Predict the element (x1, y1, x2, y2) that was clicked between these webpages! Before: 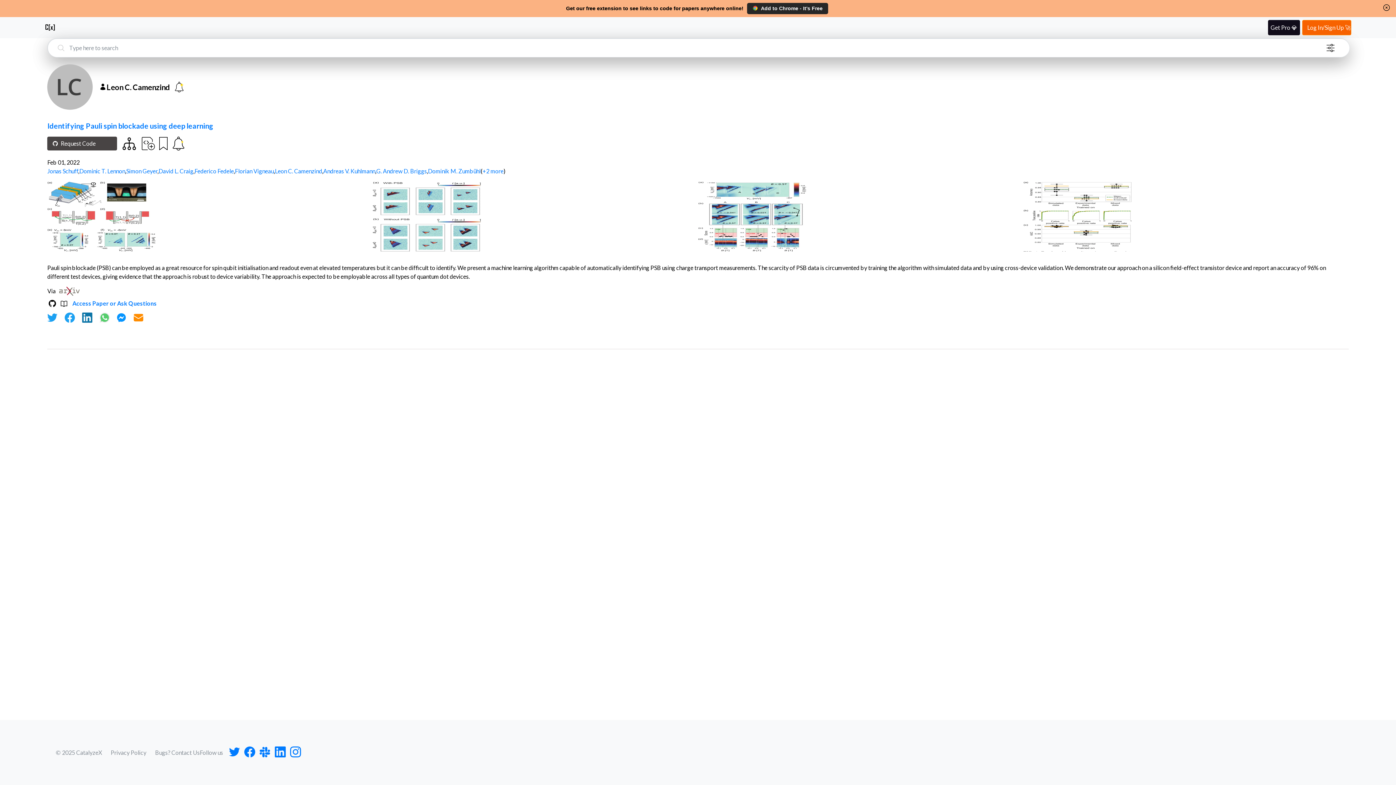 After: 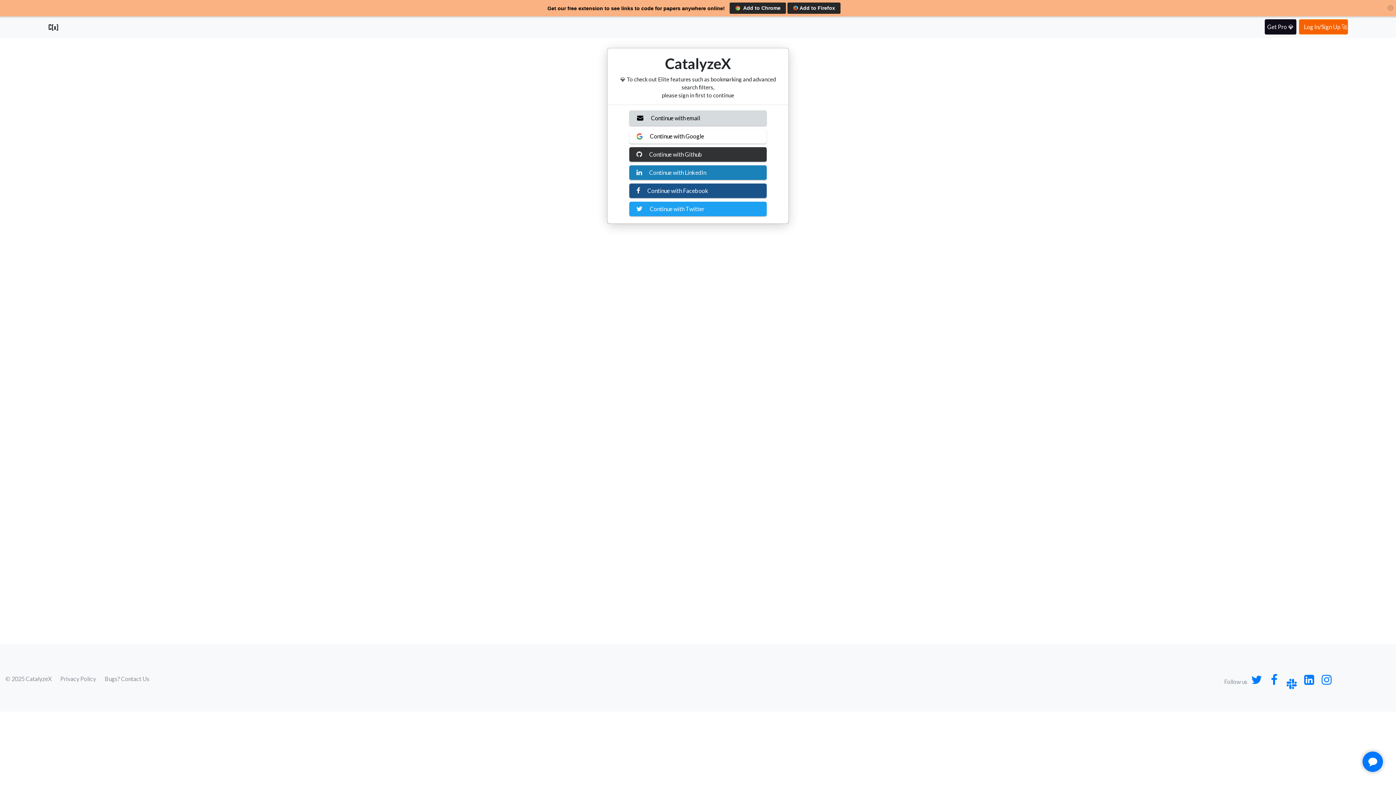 Action: bbox: (1324, 43, 1340, 52)